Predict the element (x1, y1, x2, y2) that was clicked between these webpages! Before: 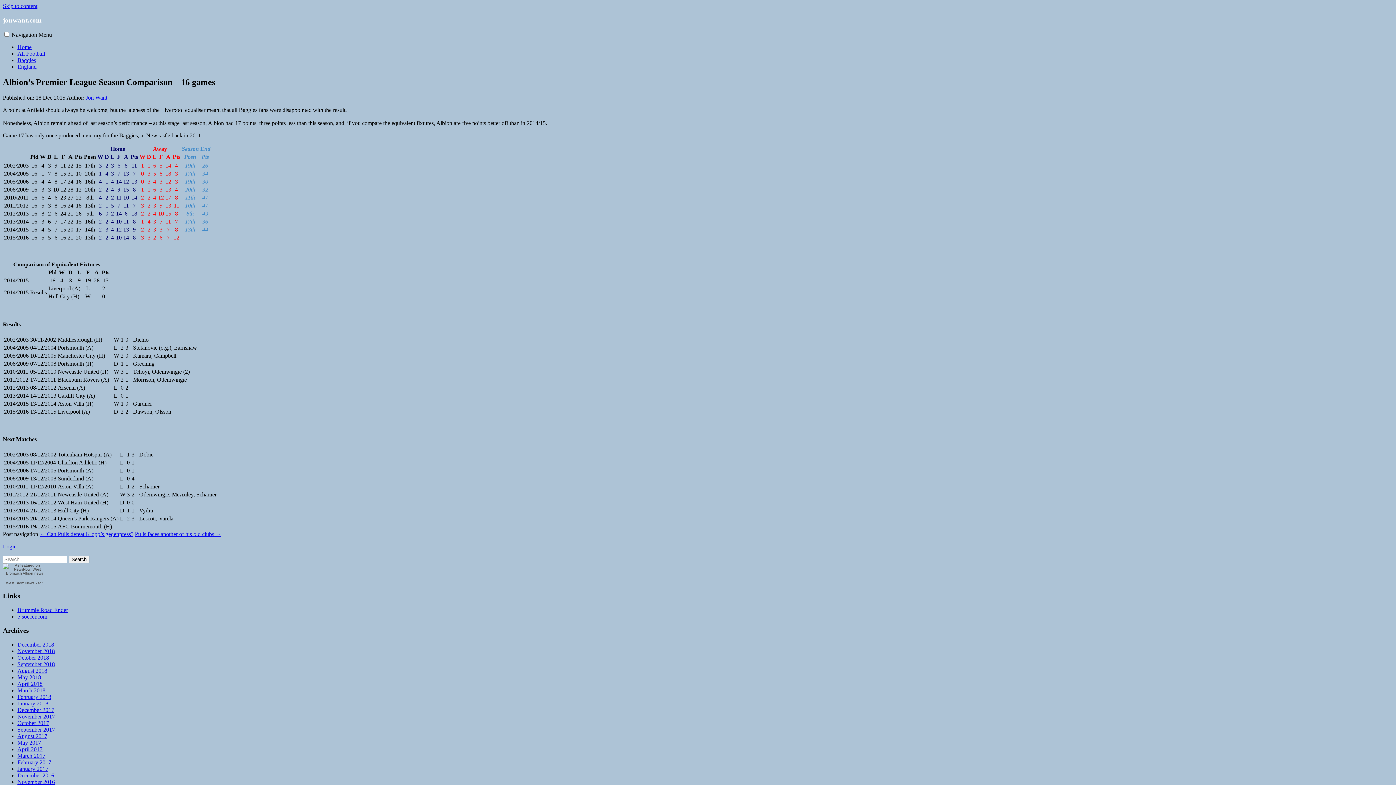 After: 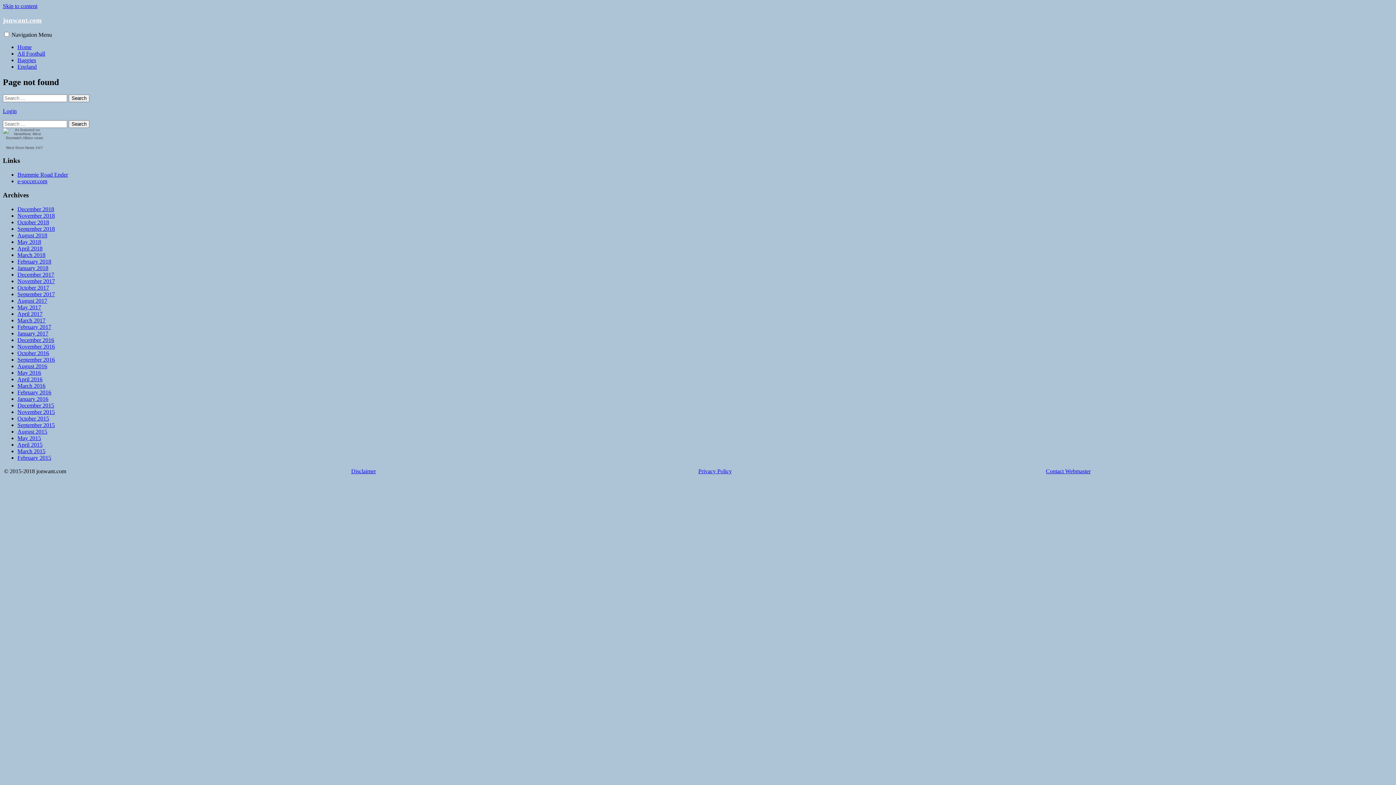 Action: label: Home bbox: (17, 44, 31, 50)